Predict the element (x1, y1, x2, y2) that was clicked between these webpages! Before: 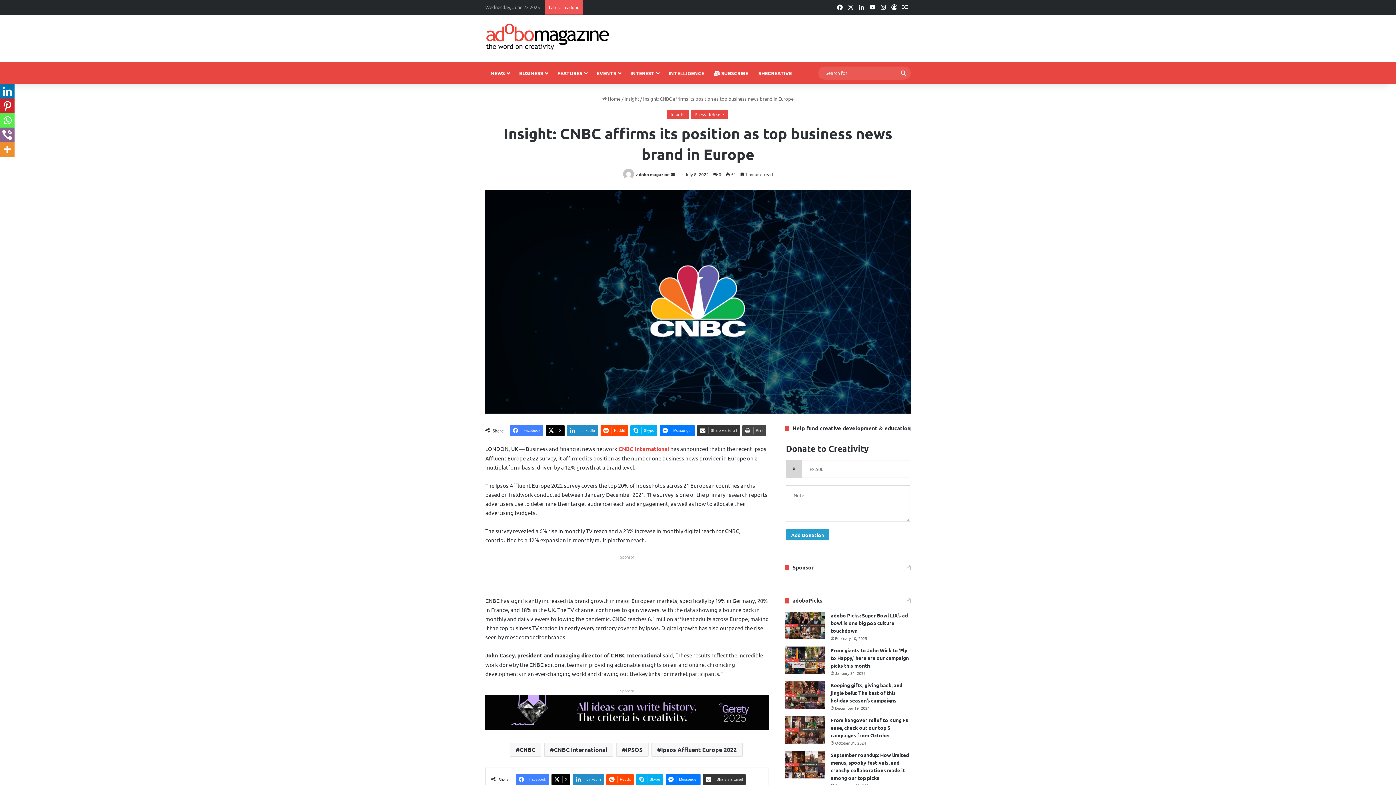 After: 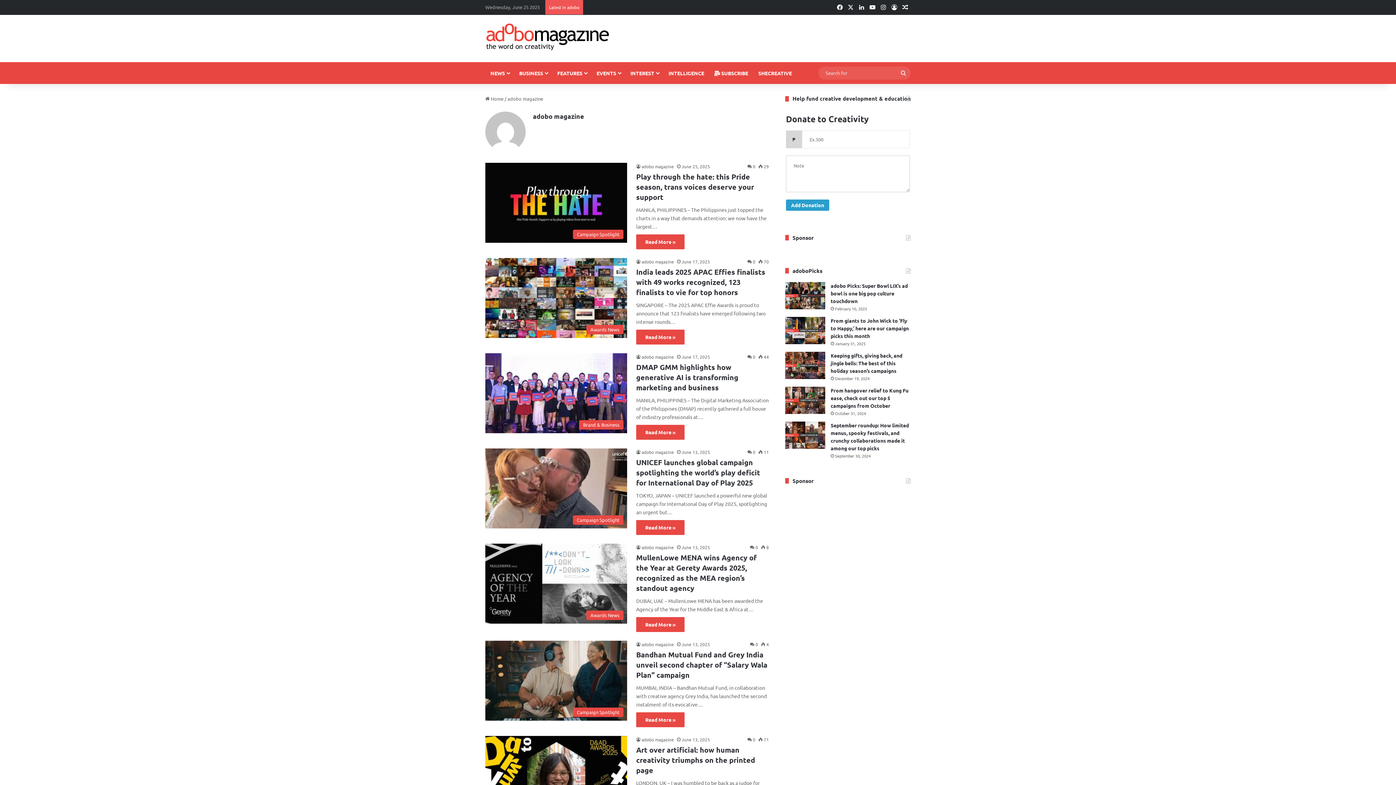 Action: bbox: (636, 171, 669, 177) label: adobo magazine